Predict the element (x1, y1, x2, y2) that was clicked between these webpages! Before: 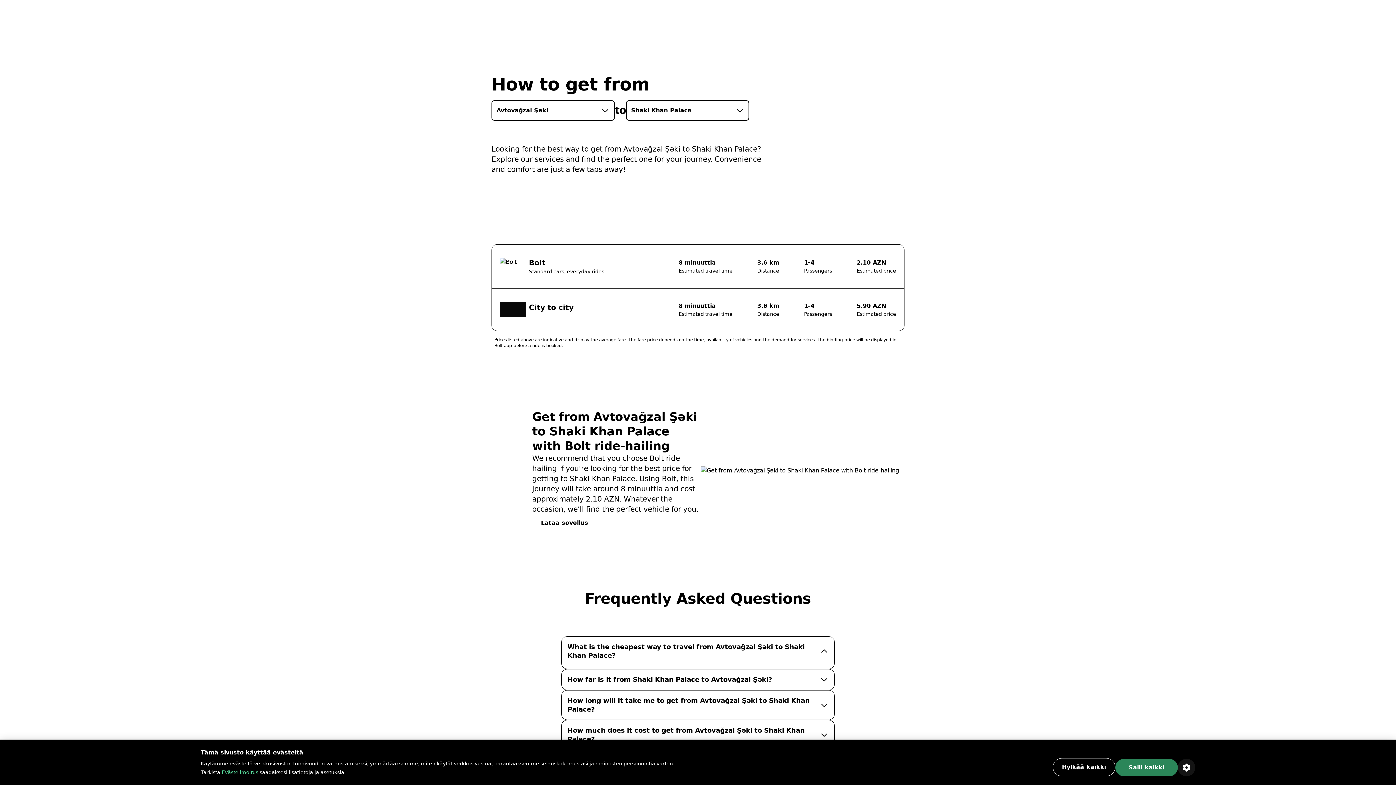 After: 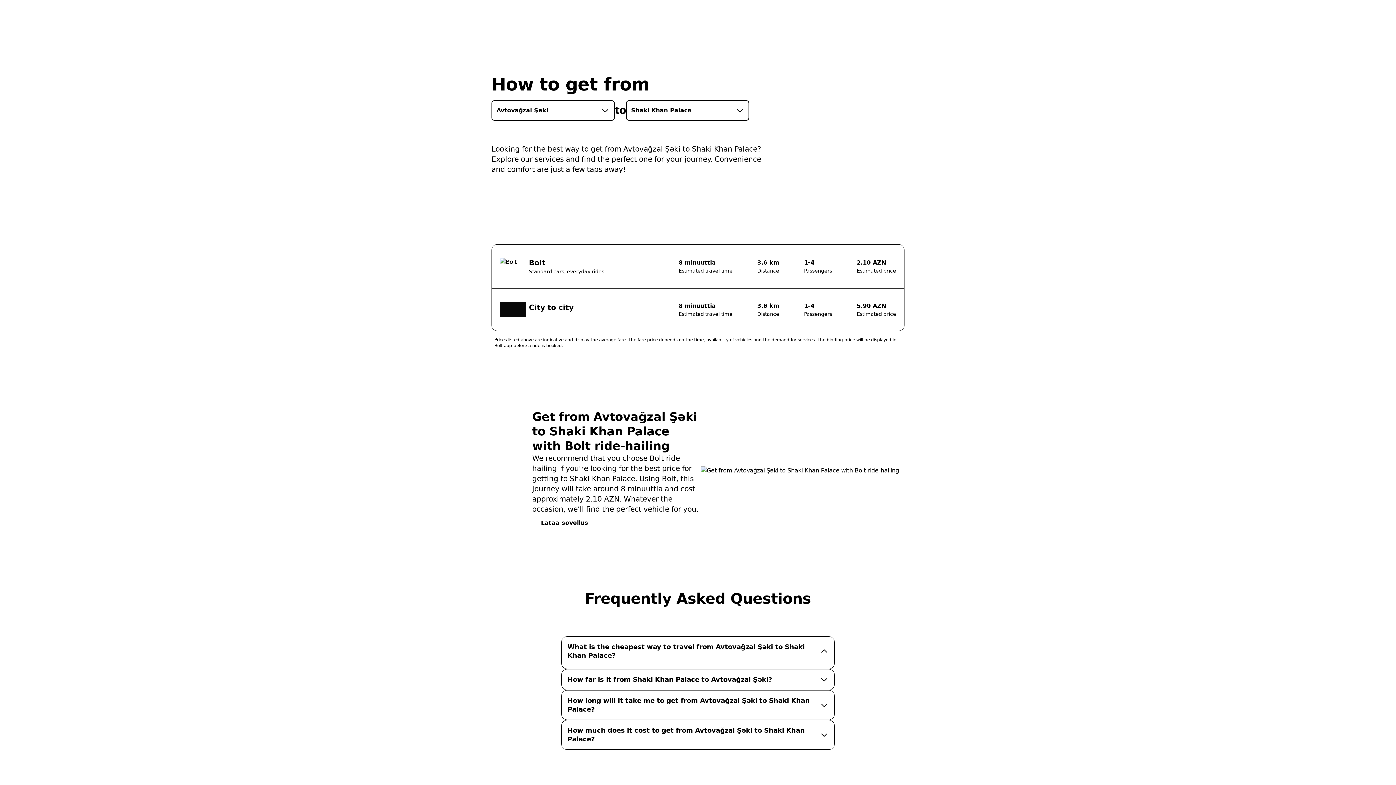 Action: bbox: (1052, 758, 1115, 776) label: Hylkää kaikki